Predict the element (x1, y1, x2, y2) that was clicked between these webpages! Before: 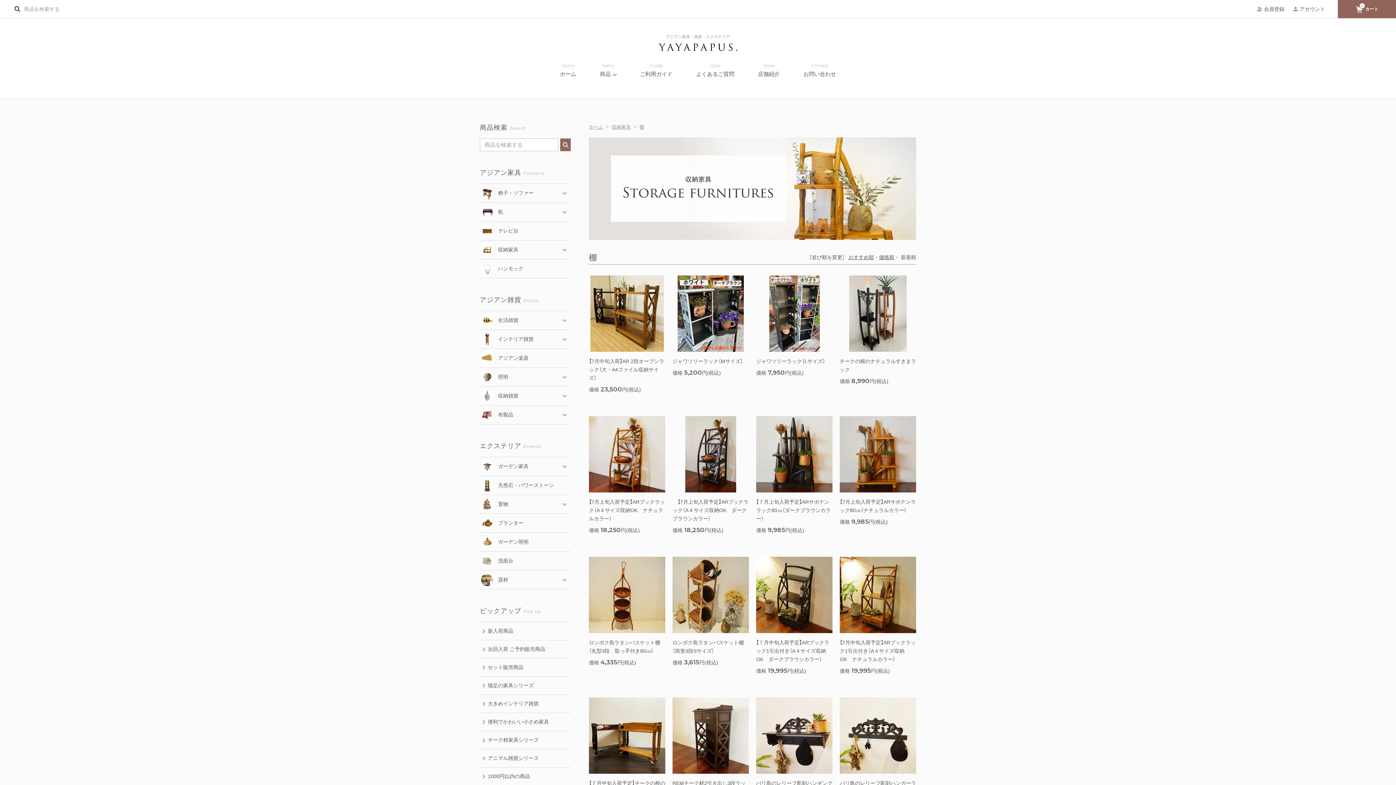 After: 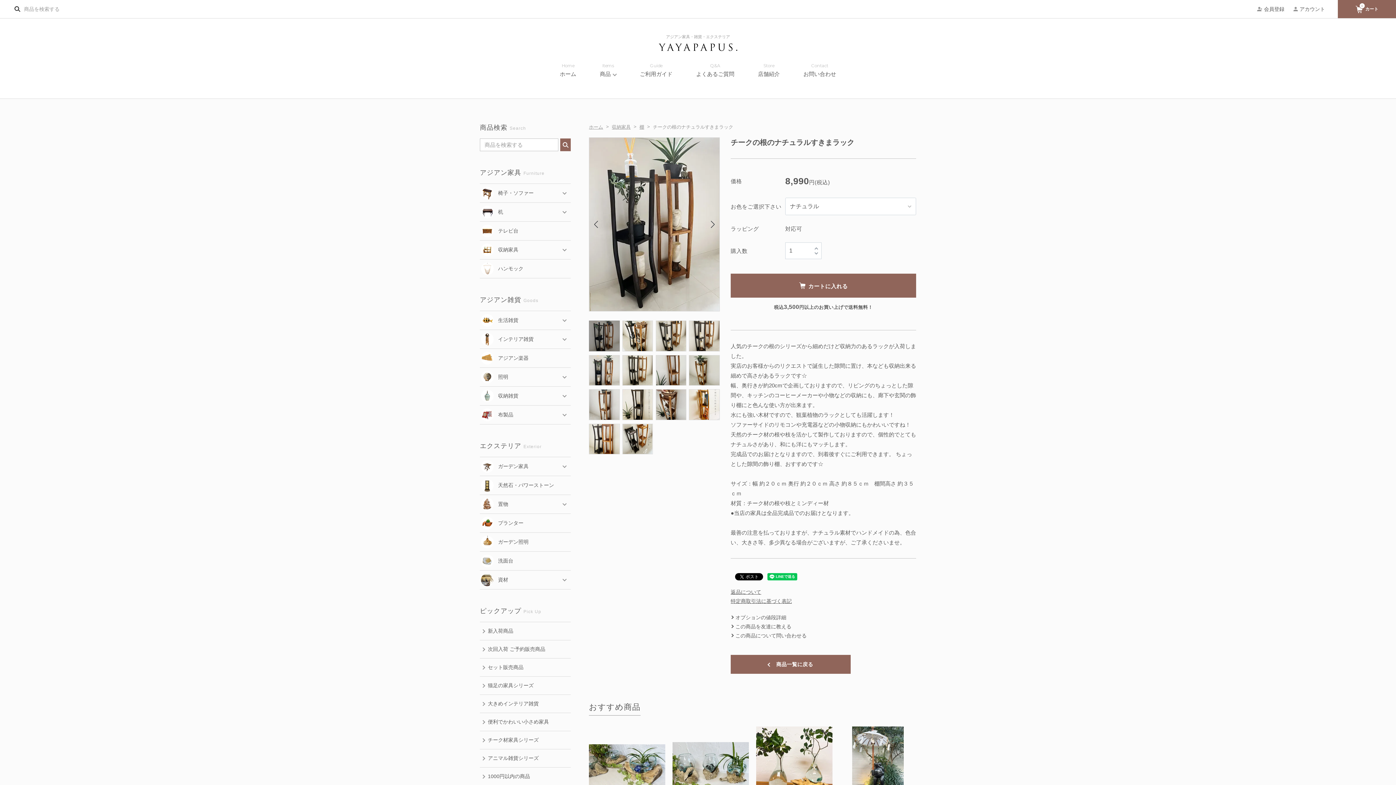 Action: bbox: (840, 275, 916, 386) label: チークの根のナチュラルすきまラック

価格 8,990円(税込)